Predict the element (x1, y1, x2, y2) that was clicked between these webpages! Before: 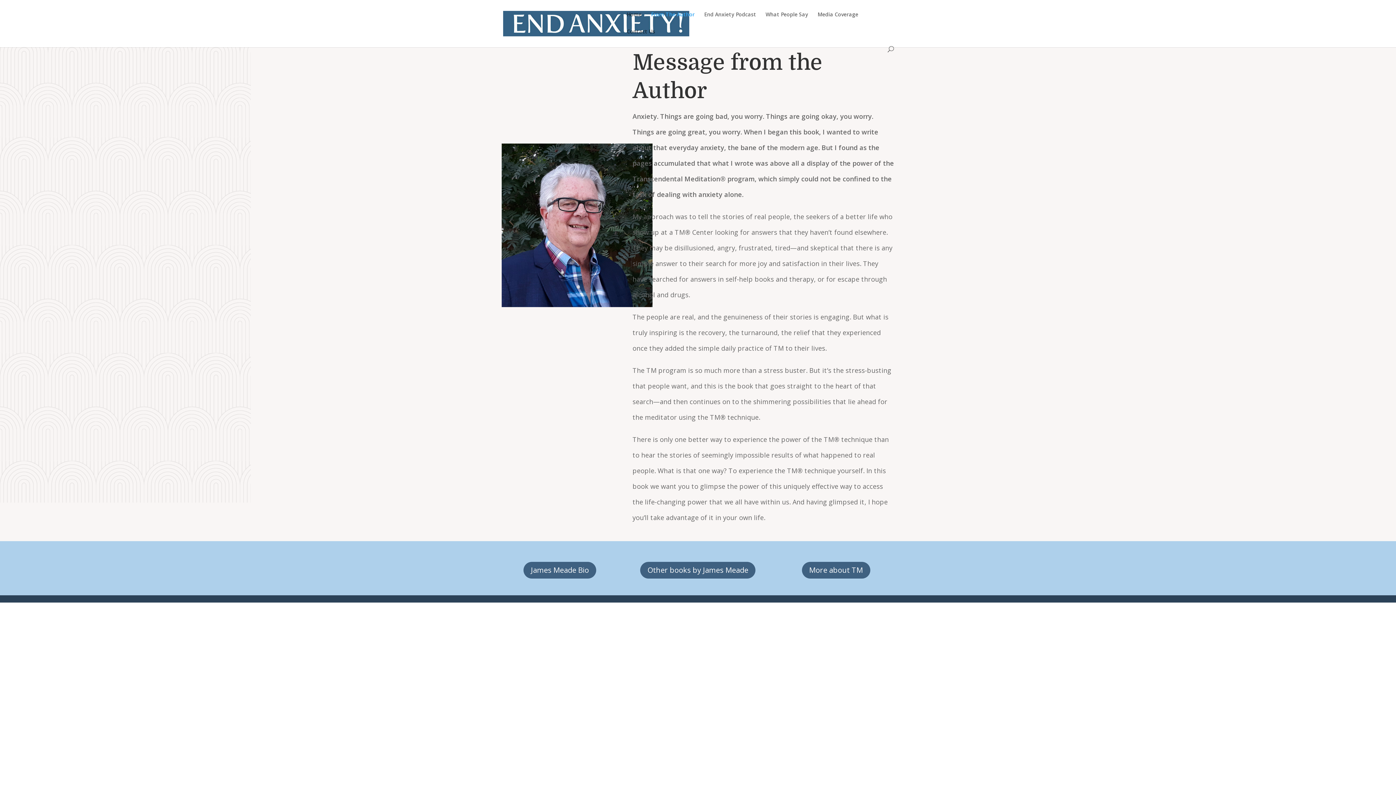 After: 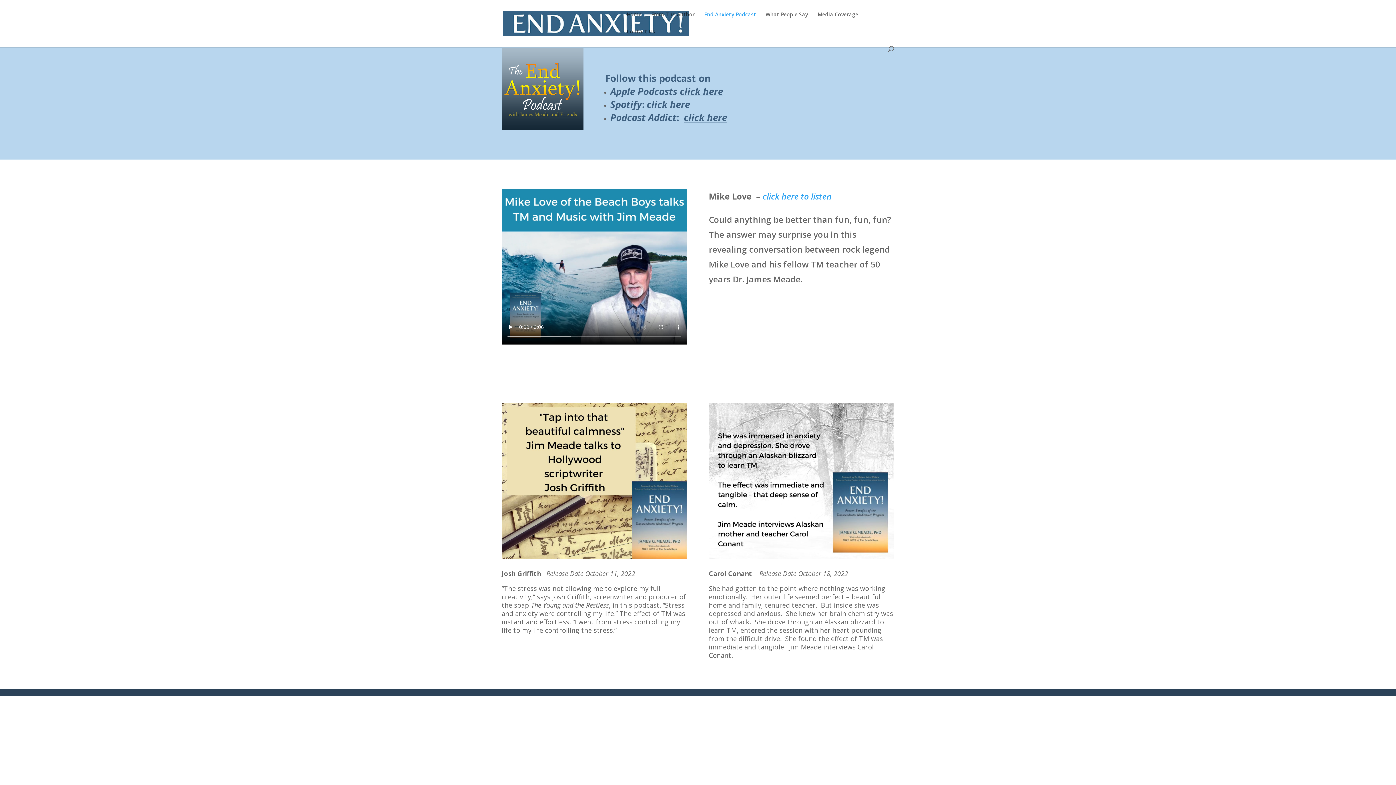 Action: label: End Anxiety Podcast bbox: (704, 12, 756, 29)